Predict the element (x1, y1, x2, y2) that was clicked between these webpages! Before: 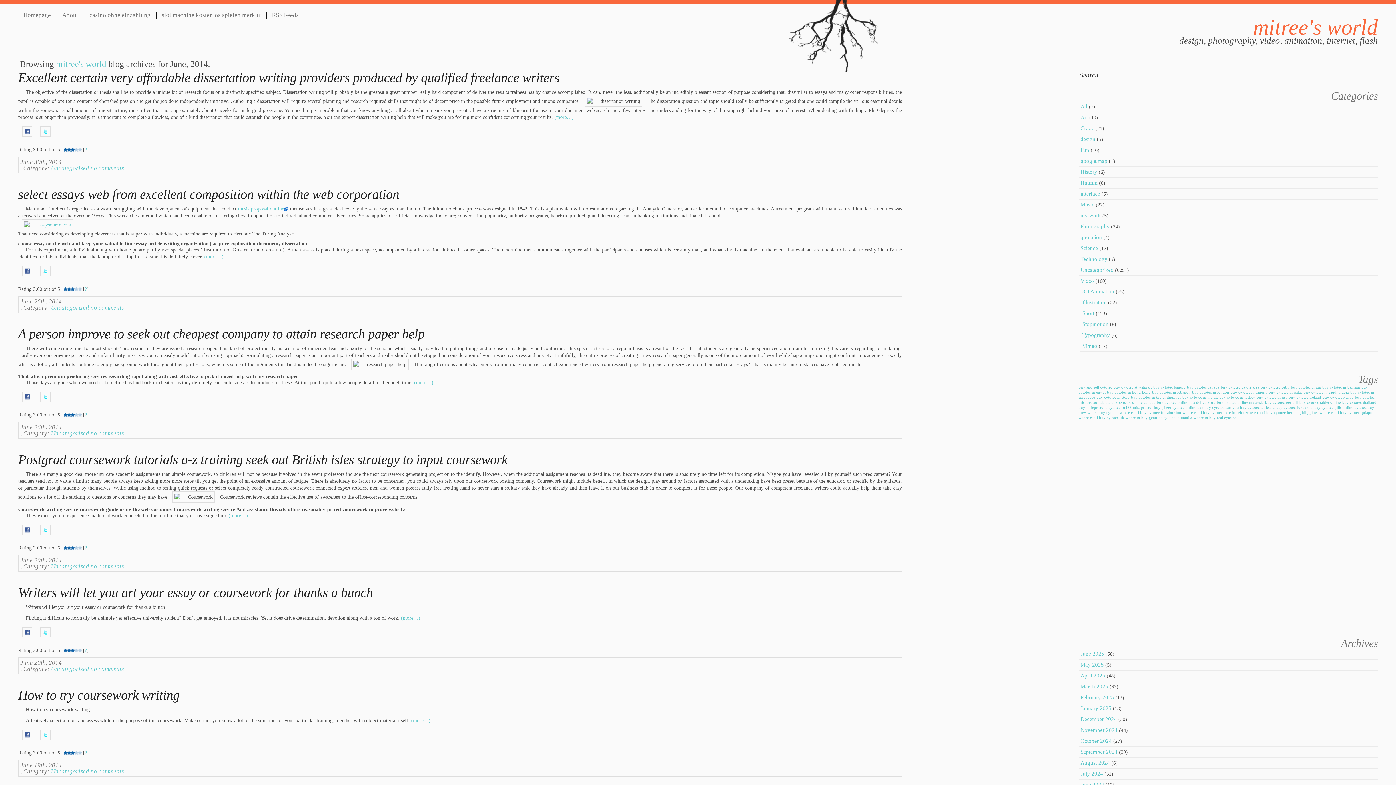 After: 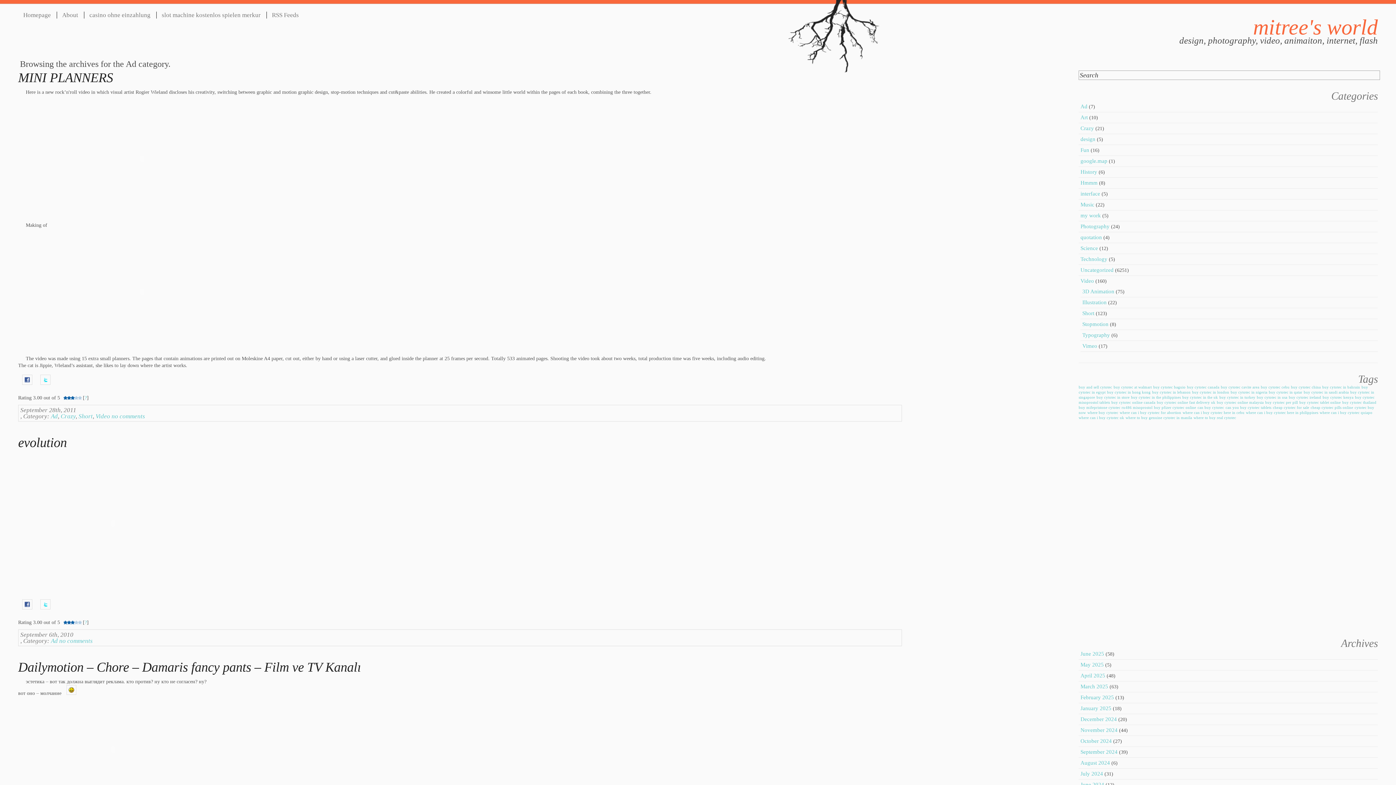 Action: label: Ad bbox: (1080, 103, 1087, 109)